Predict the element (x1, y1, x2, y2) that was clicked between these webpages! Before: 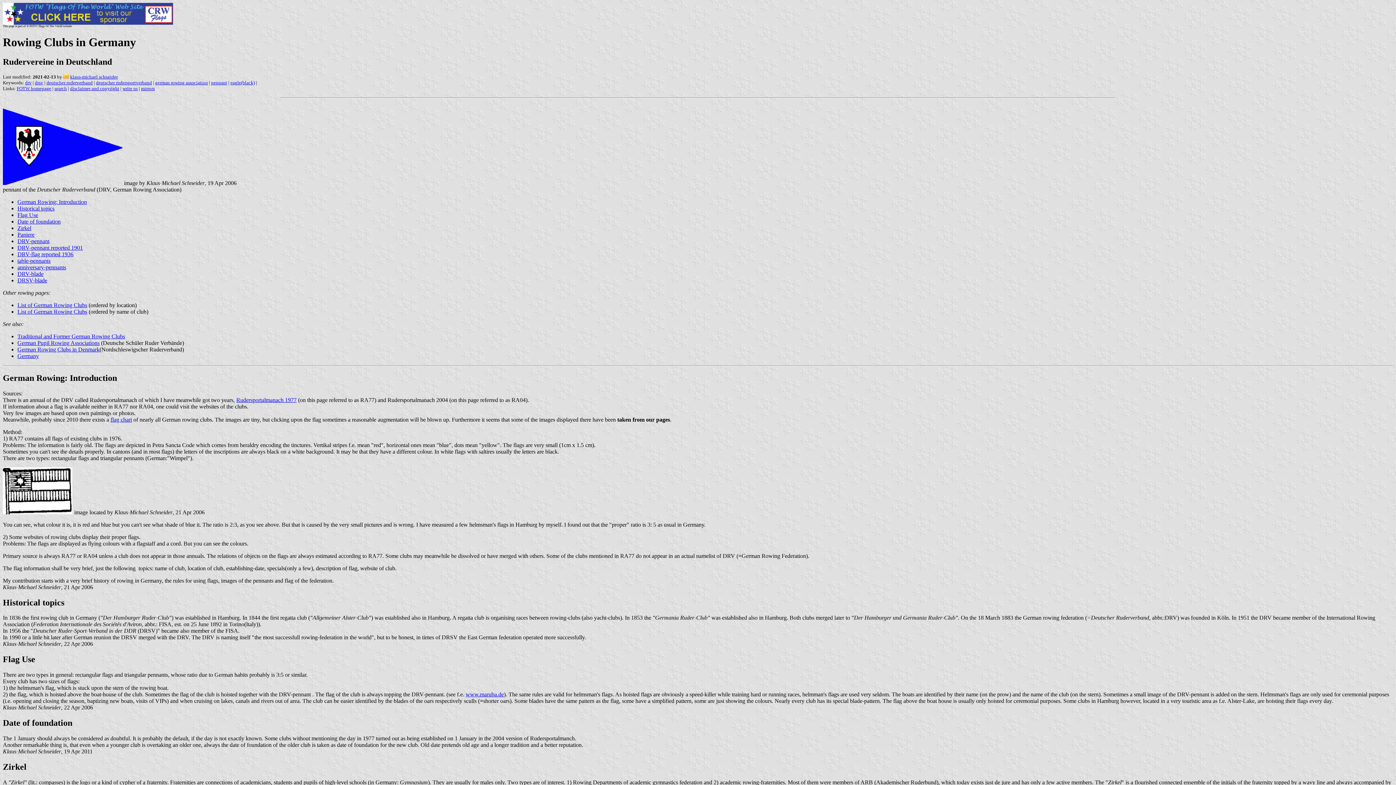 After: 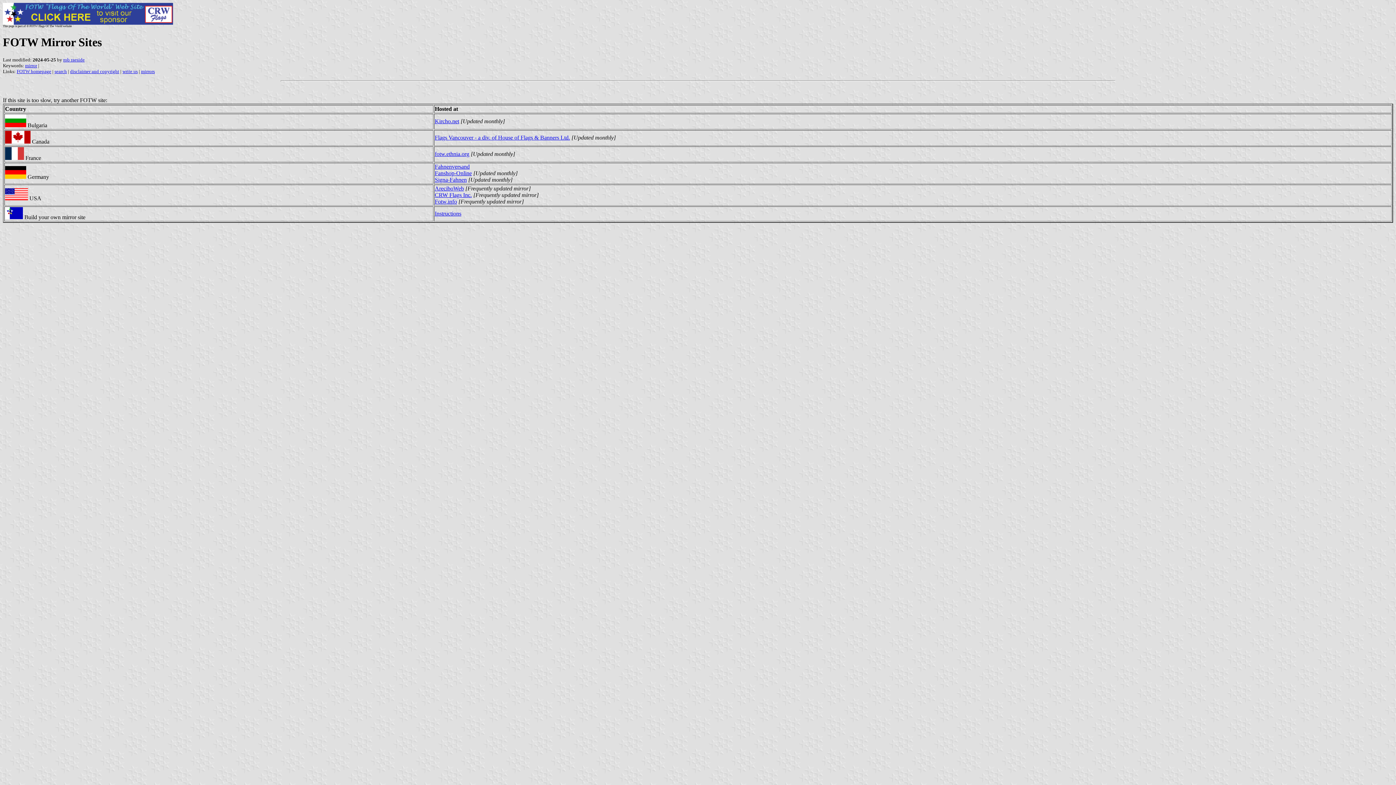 Action: bbox: (141, 85, 154, 91) label: mirrors